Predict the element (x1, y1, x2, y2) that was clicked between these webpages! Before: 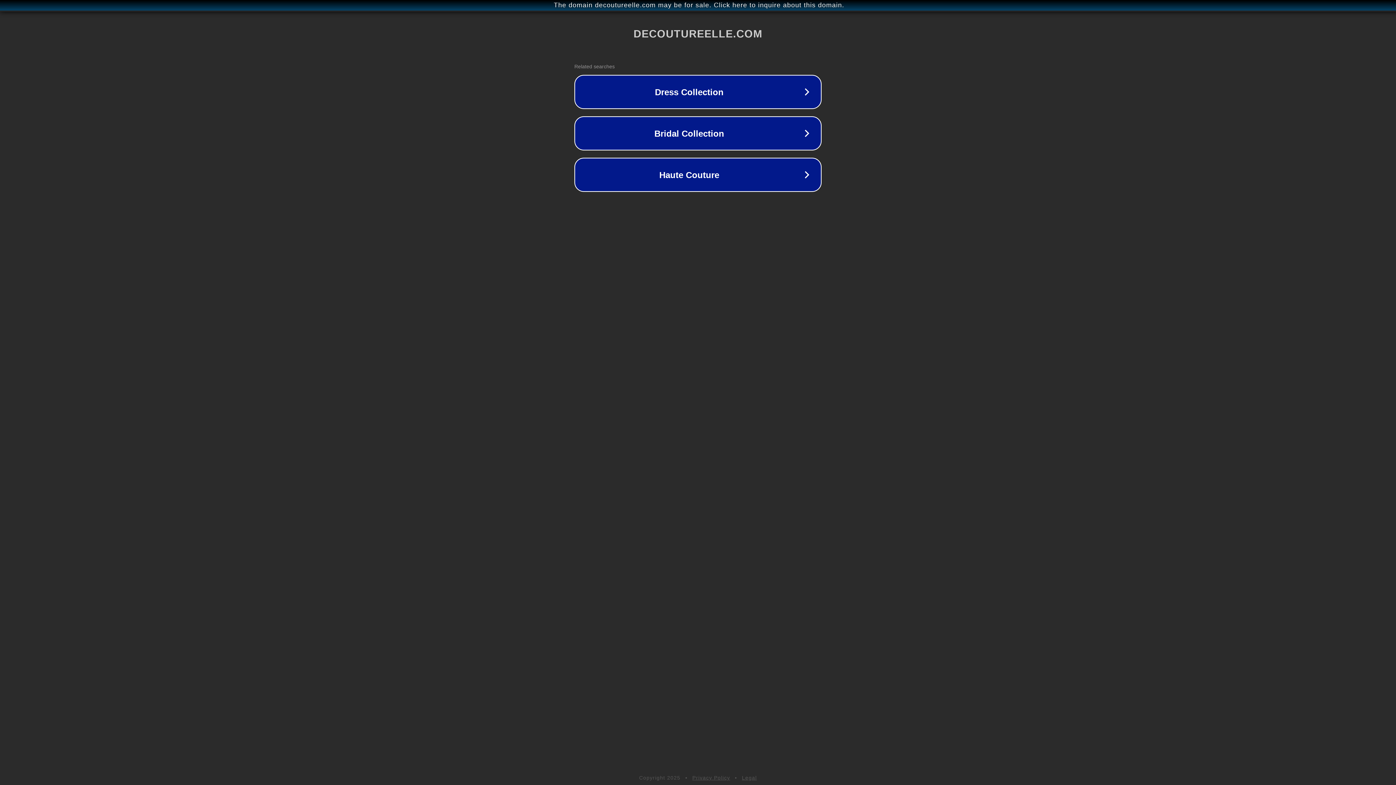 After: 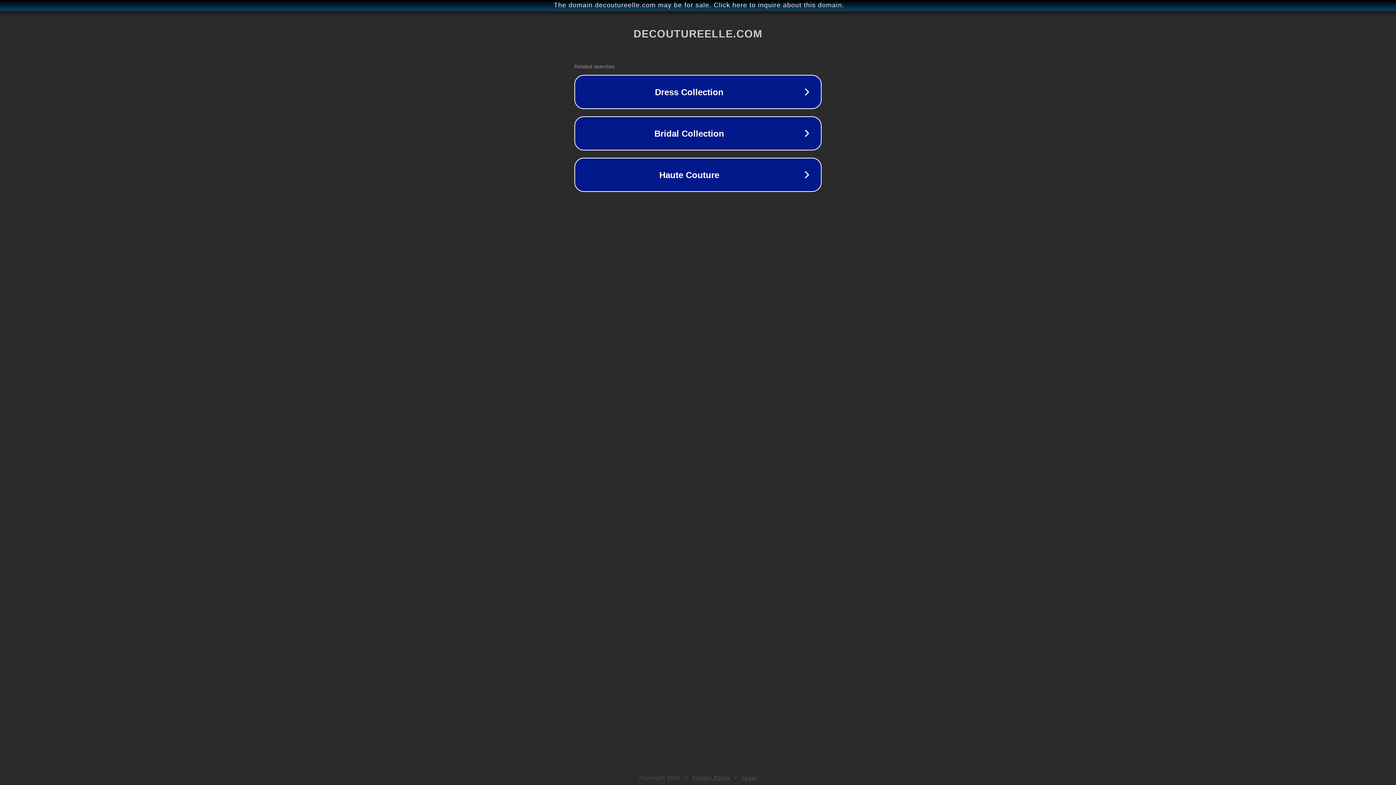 Action: bbox: (692, 775, 730, 781) label: Privacy Policy